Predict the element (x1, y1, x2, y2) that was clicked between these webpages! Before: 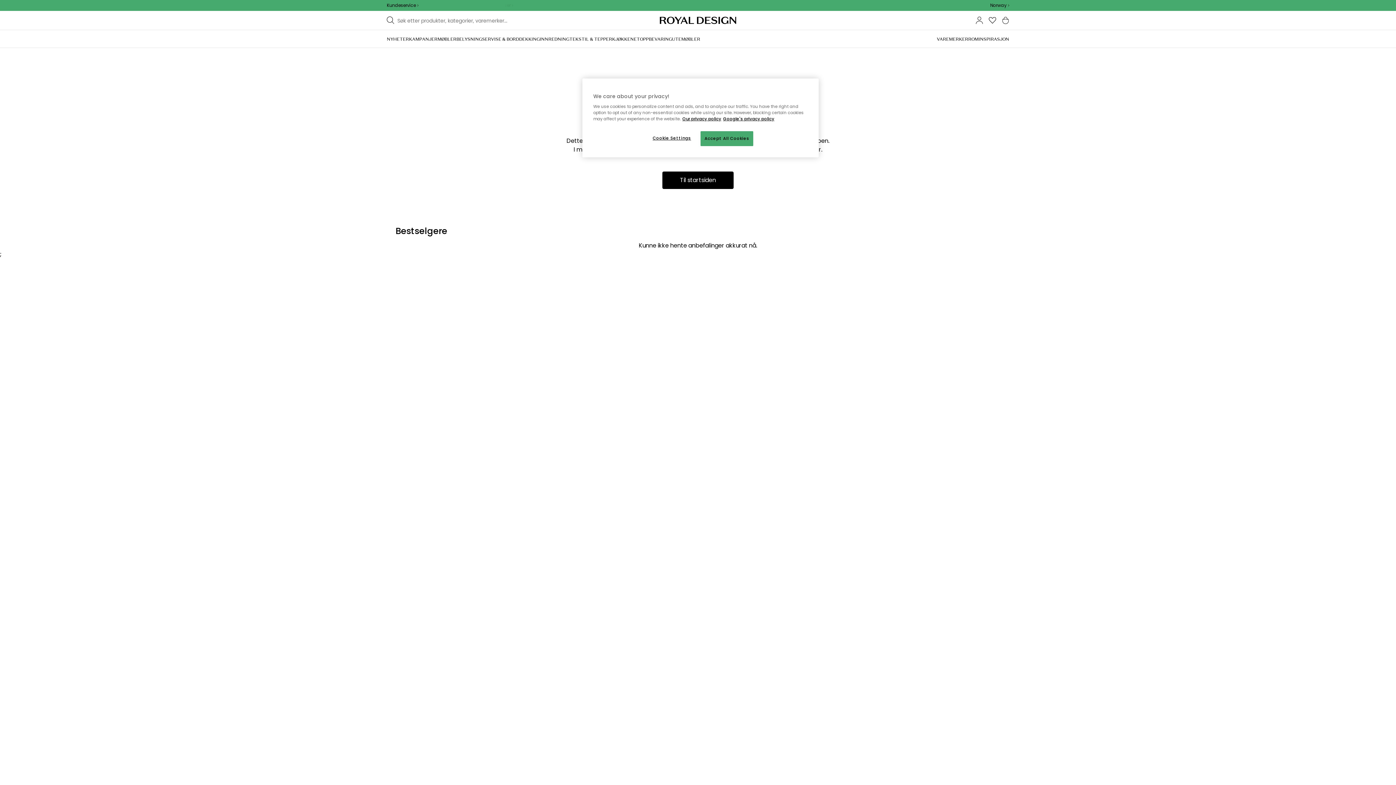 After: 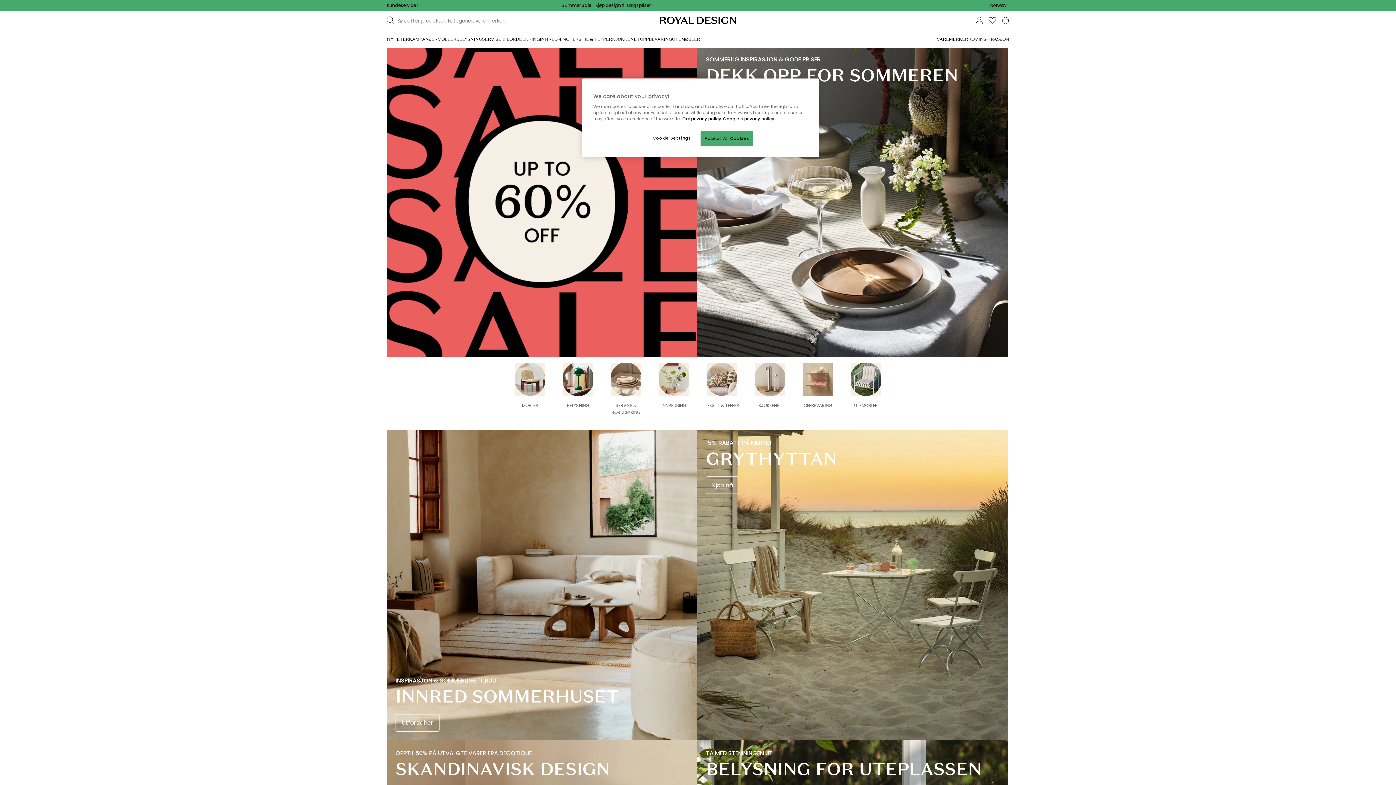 Action: bbox: (662, 171, 733, 189) label: Til startsiden